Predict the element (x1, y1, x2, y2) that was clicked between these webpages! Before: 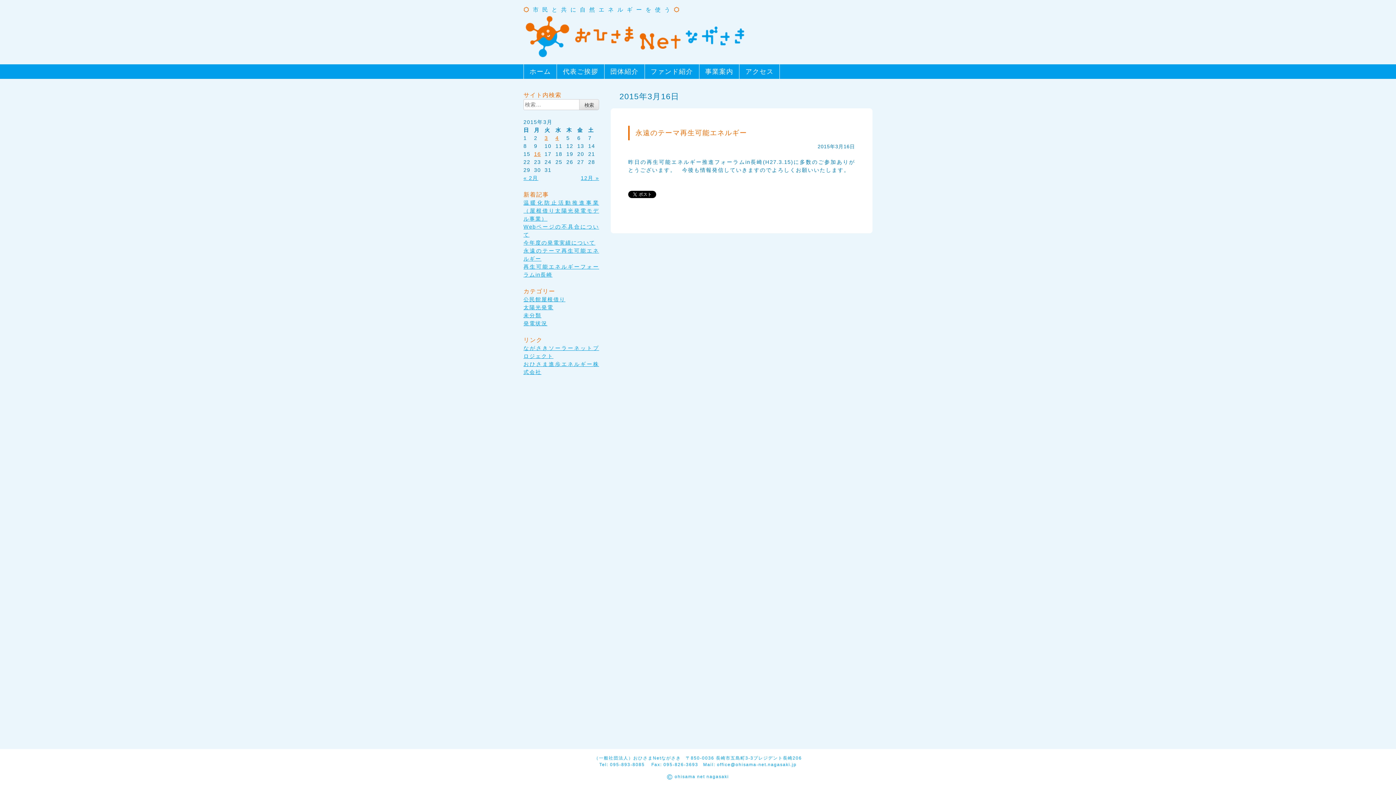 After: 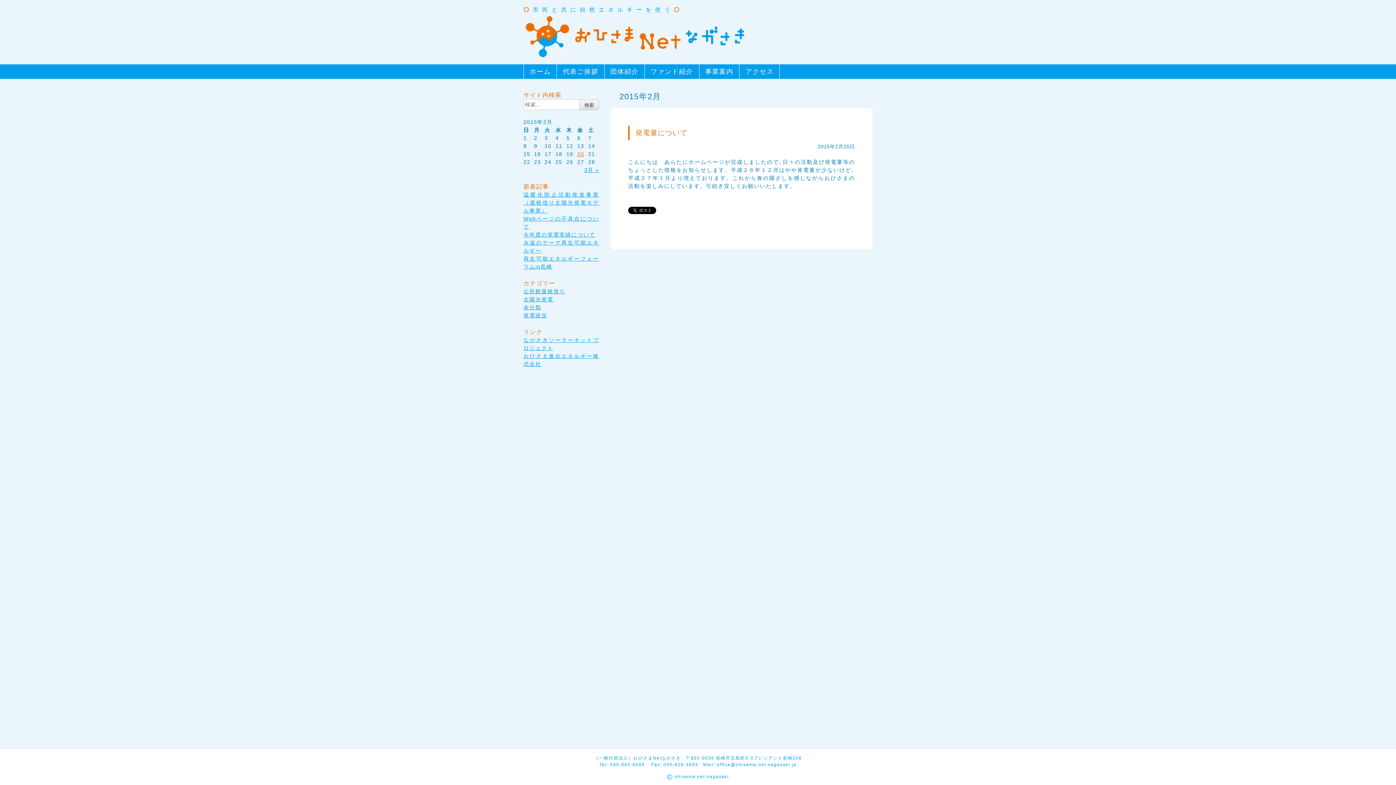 Action: bbox: (523, 175, 538, 181) label: « 2月